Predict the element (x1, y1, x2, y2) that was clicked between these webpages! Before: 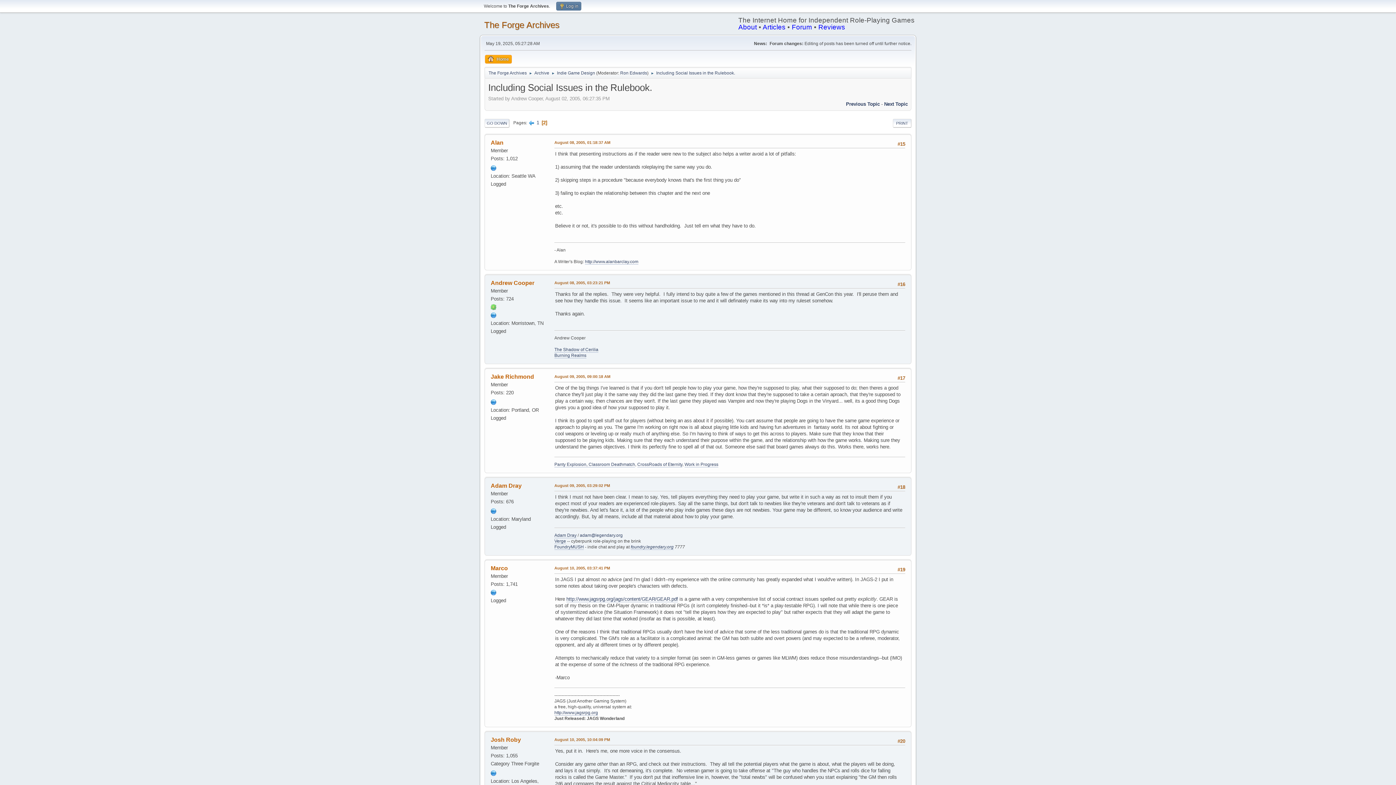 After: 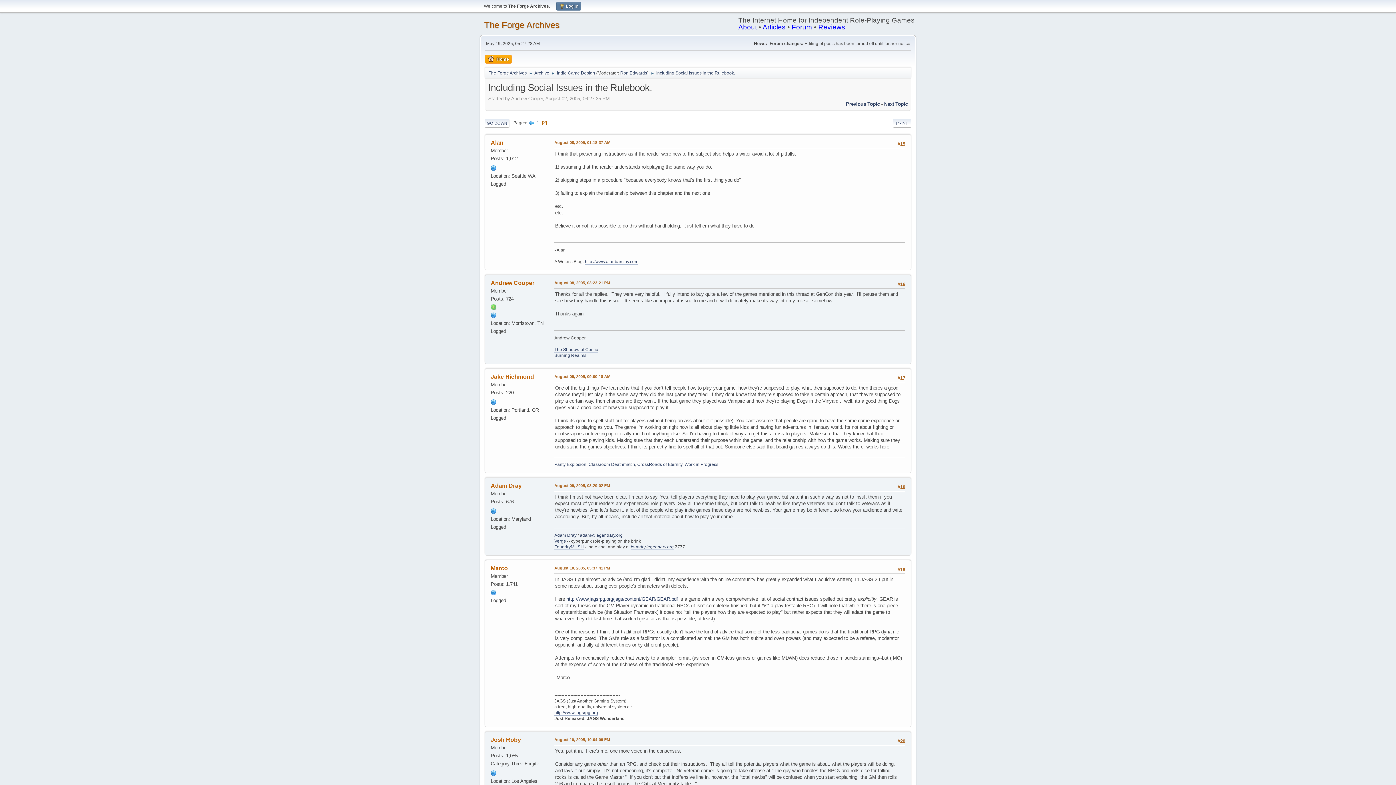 Action: bbox: (554, 532, 576, 538) label: Adam Dray